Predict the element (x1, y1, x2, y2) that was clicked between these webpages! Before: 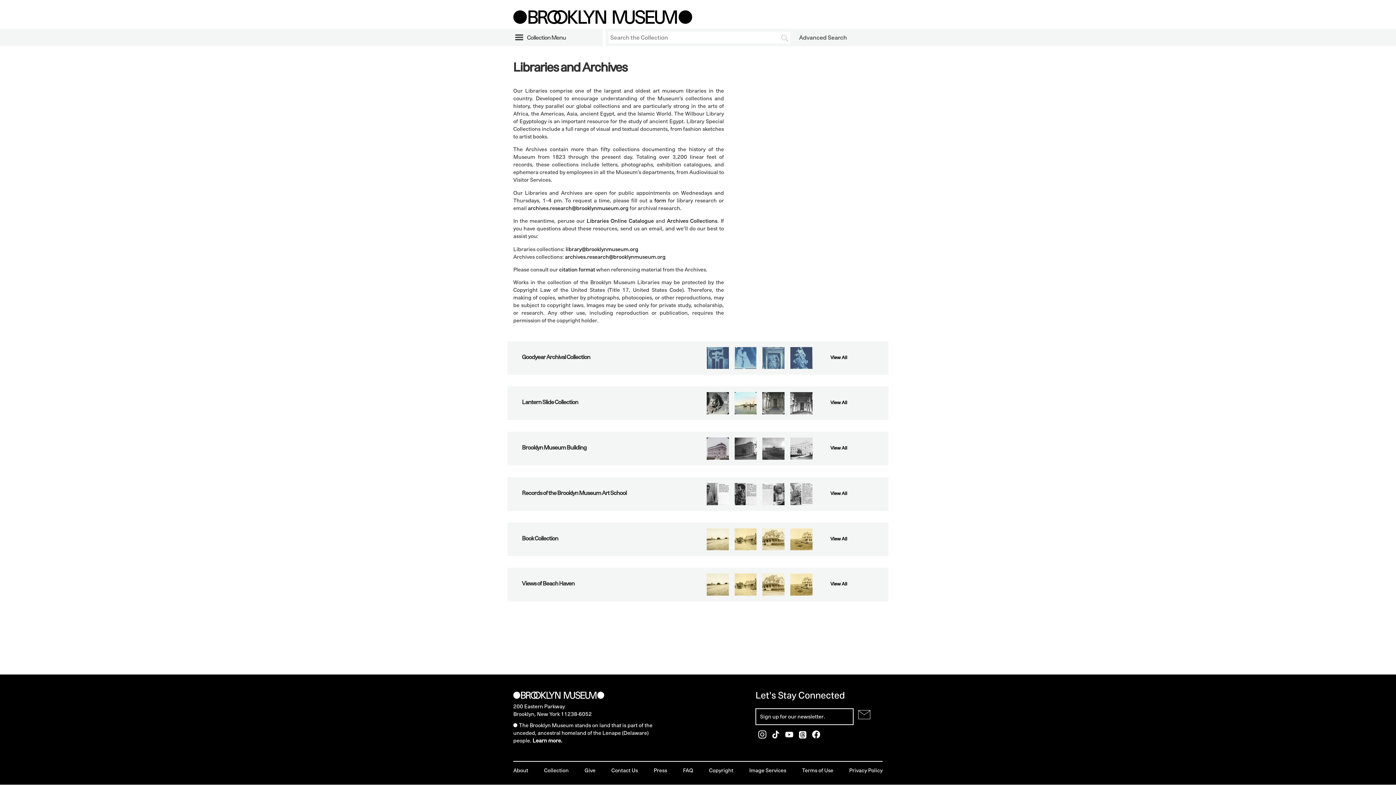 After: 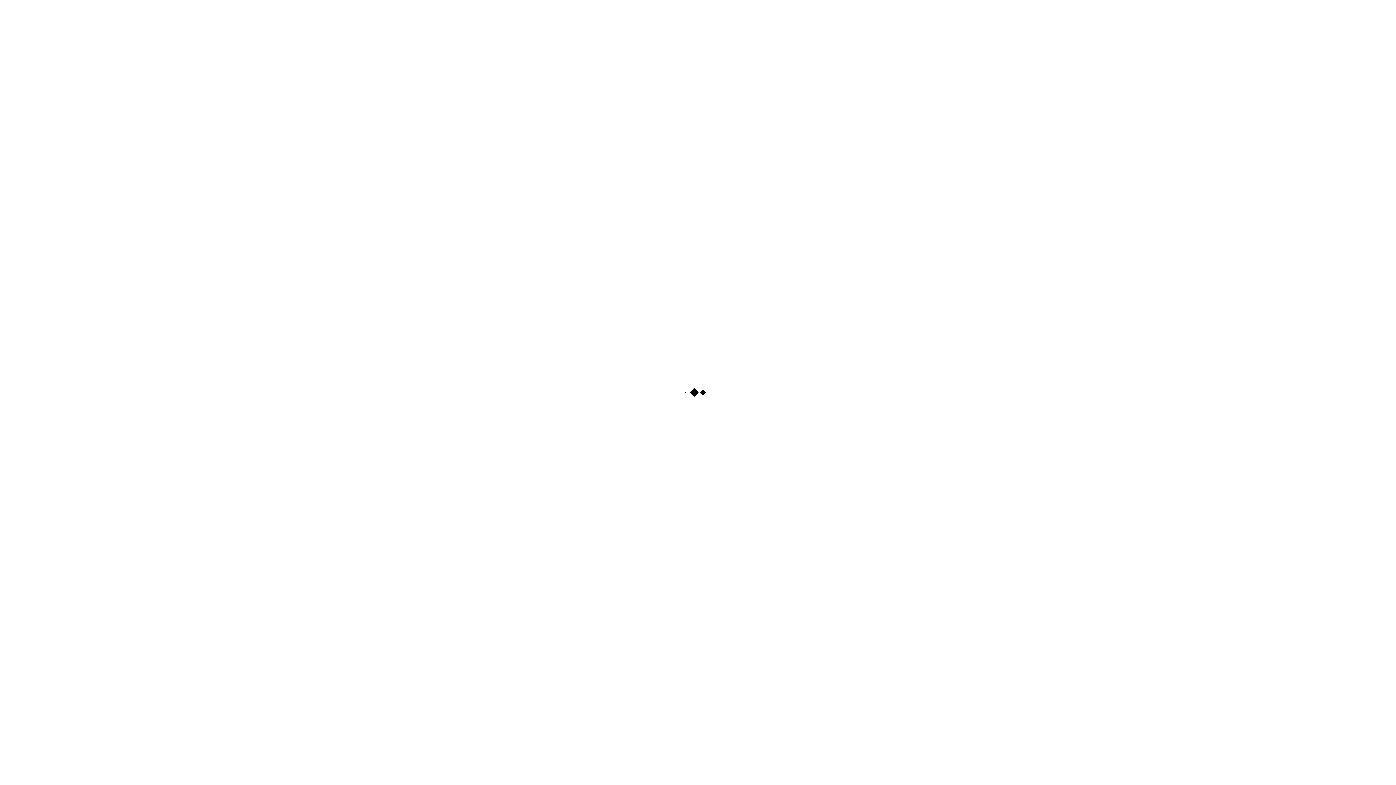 Action: bbox: (586, 217, 654, 224) label: Libraries Online Catalogue